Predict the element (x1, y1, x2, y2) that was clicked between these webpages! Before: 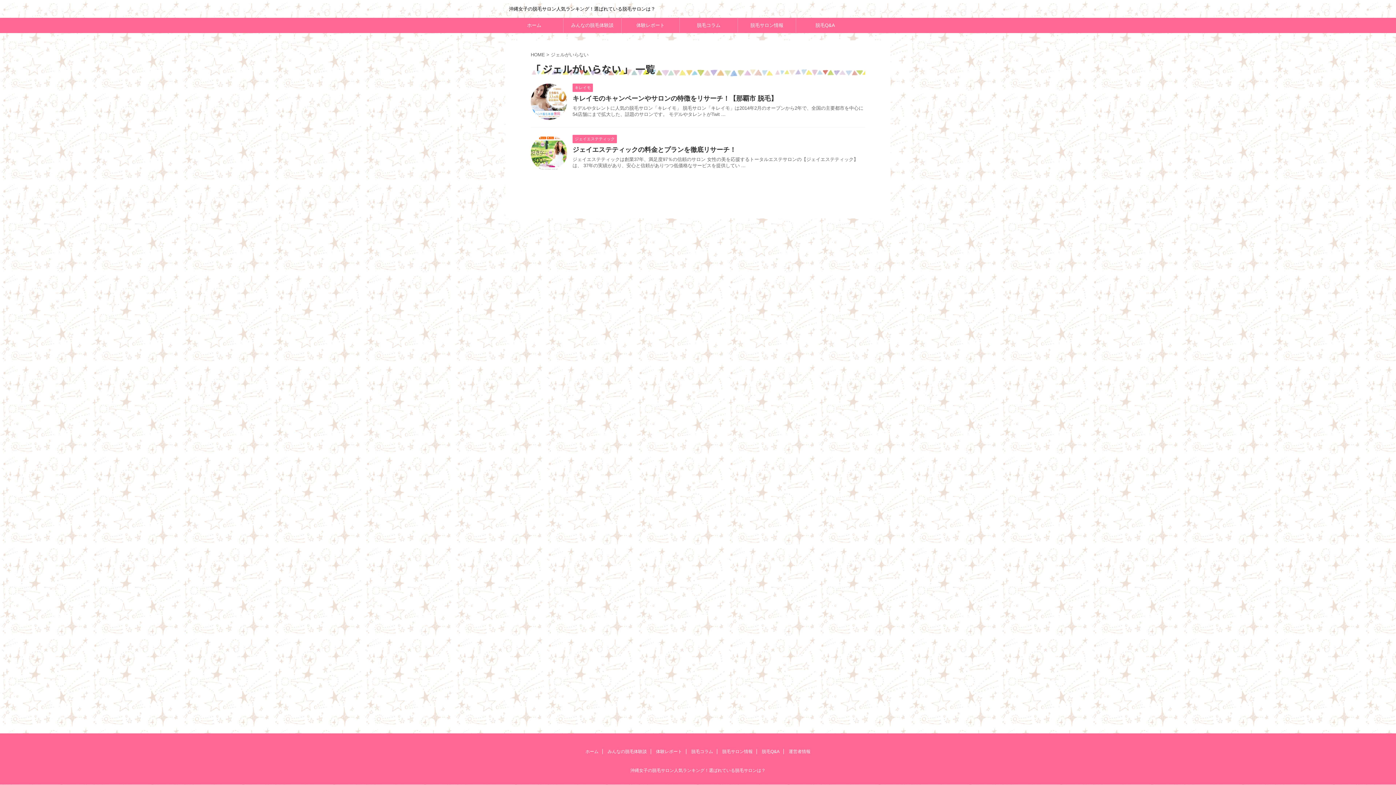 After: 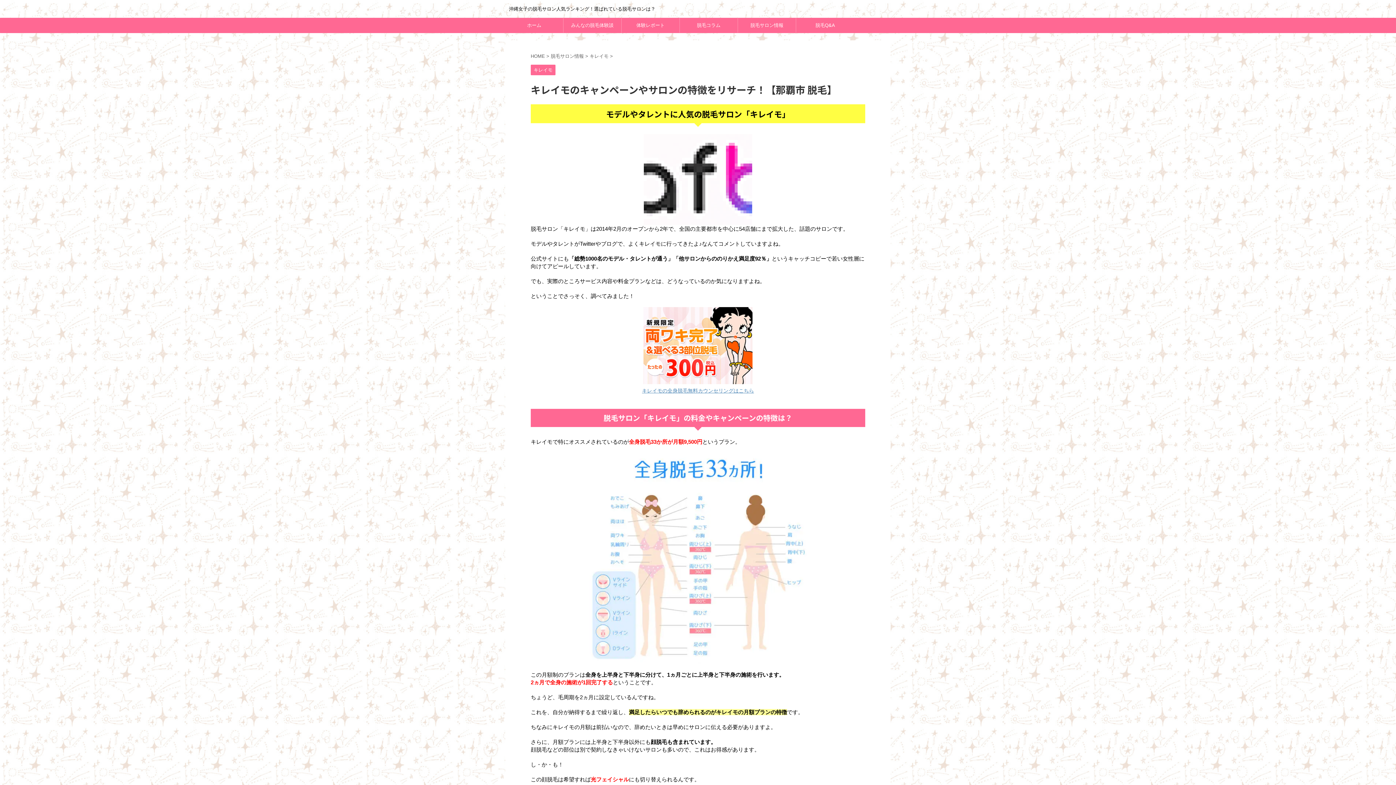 Action: bbox: (530, 83, 567, 120)